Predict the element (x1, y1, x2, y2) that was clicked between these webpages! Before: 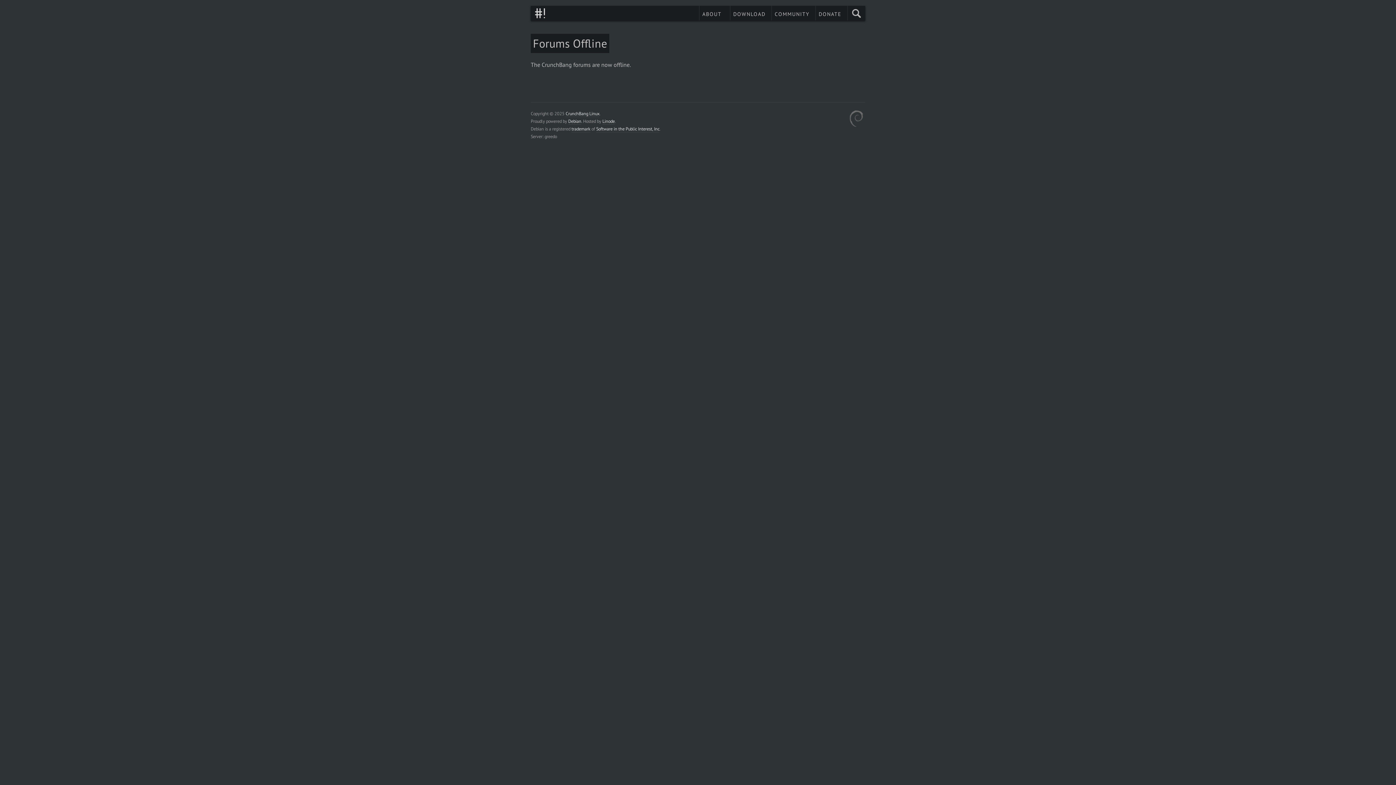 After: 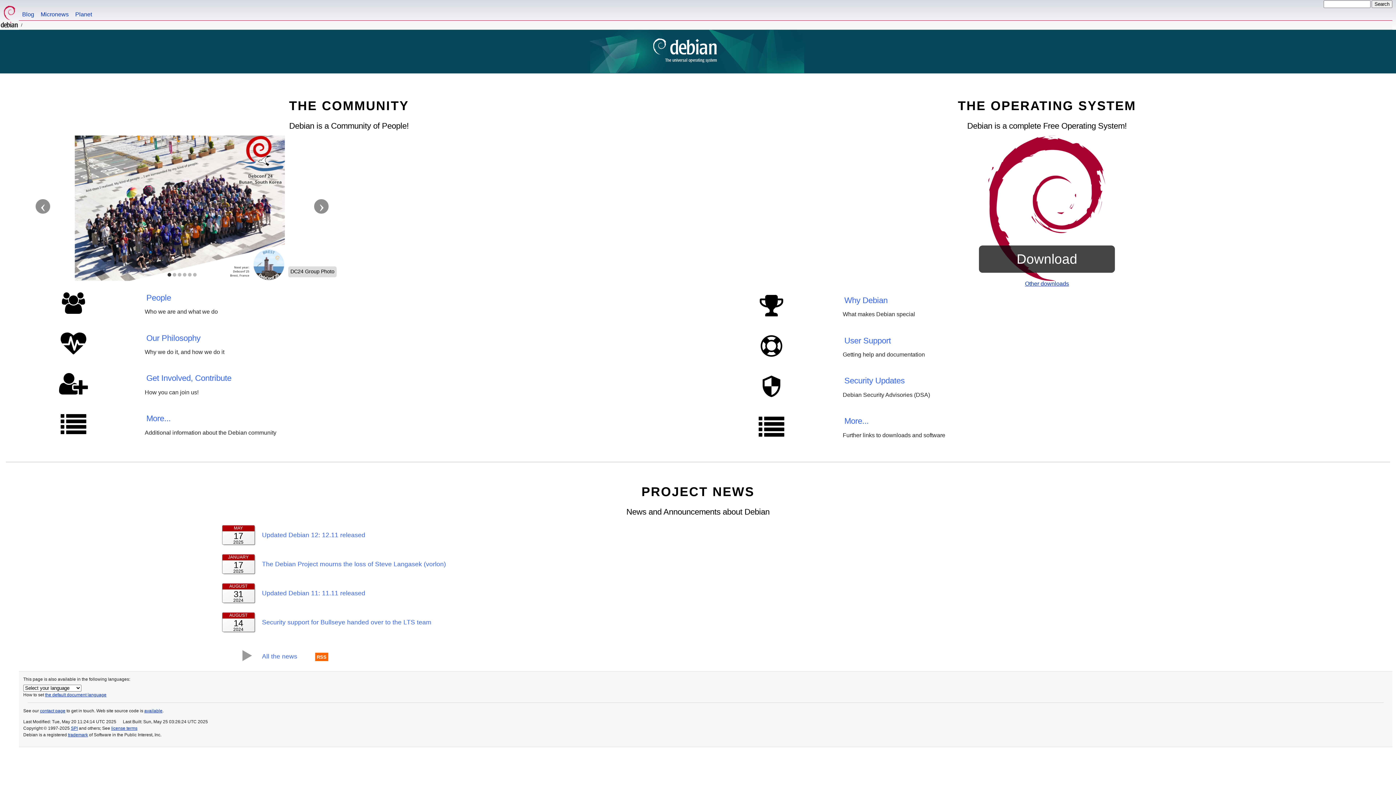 Action: label: Debian bbox: (568, 118, 581, 124)